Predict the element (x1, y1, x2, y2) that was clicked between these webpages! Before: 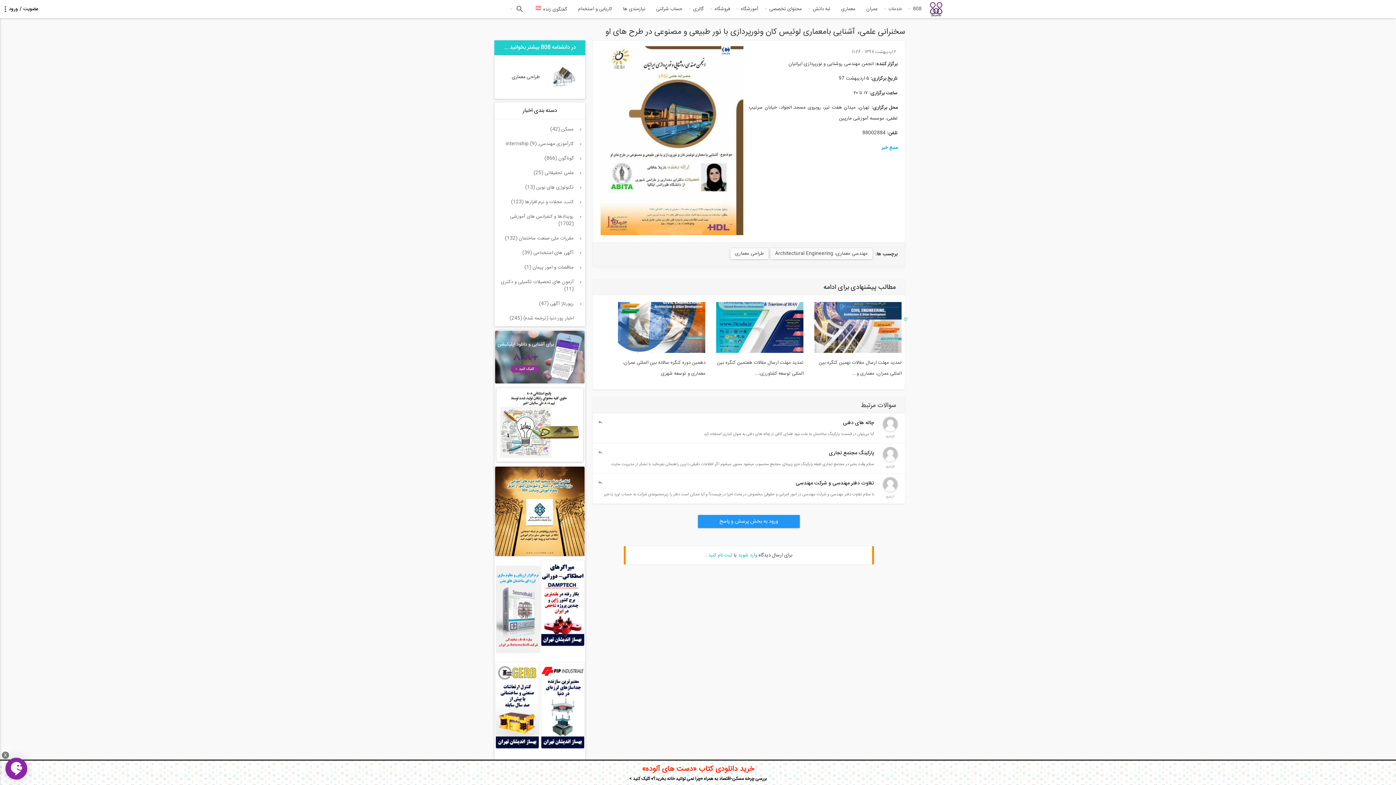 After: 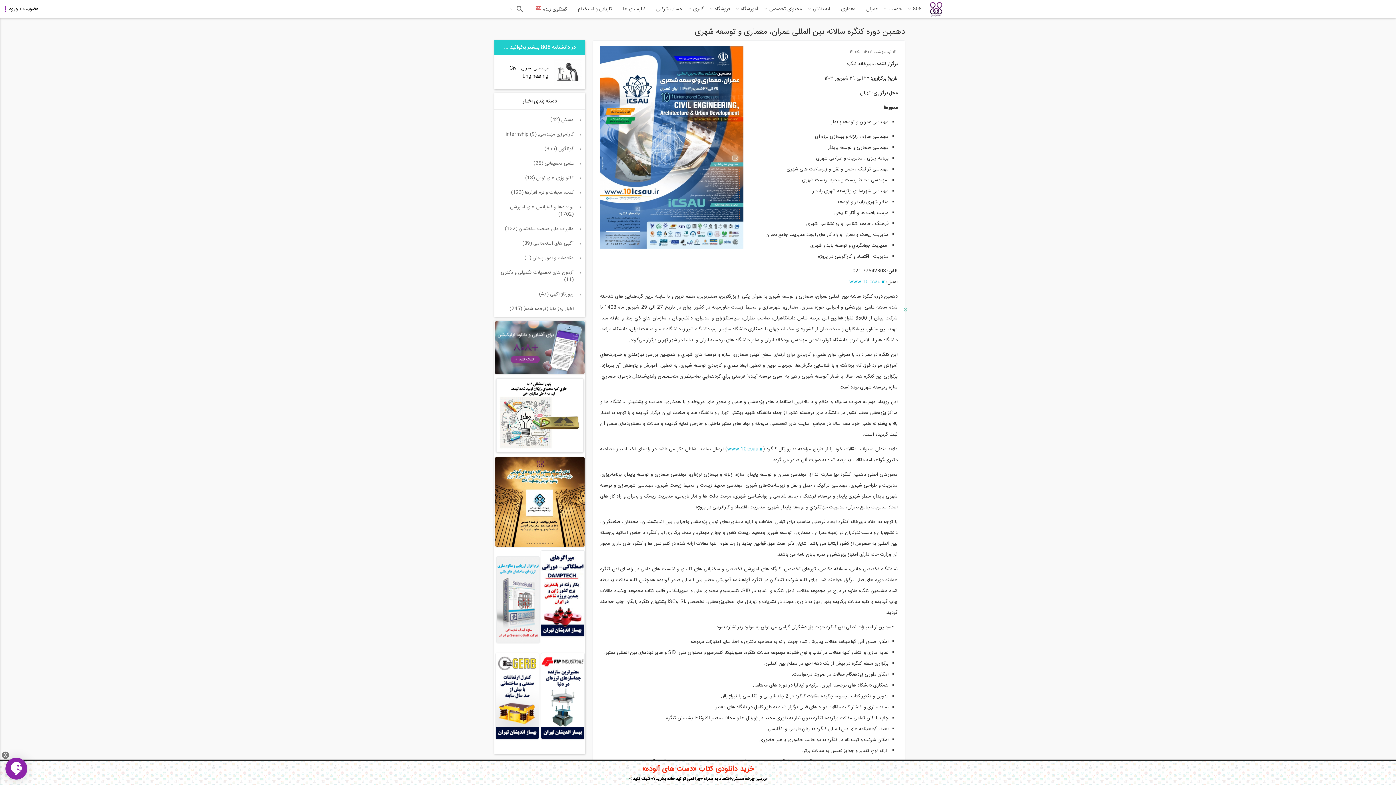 Action: label: دهمین دوره کنگره سالانه بین المللی عمران، معماری و توسعه شهری bbox: (615, 357, 705, 379)